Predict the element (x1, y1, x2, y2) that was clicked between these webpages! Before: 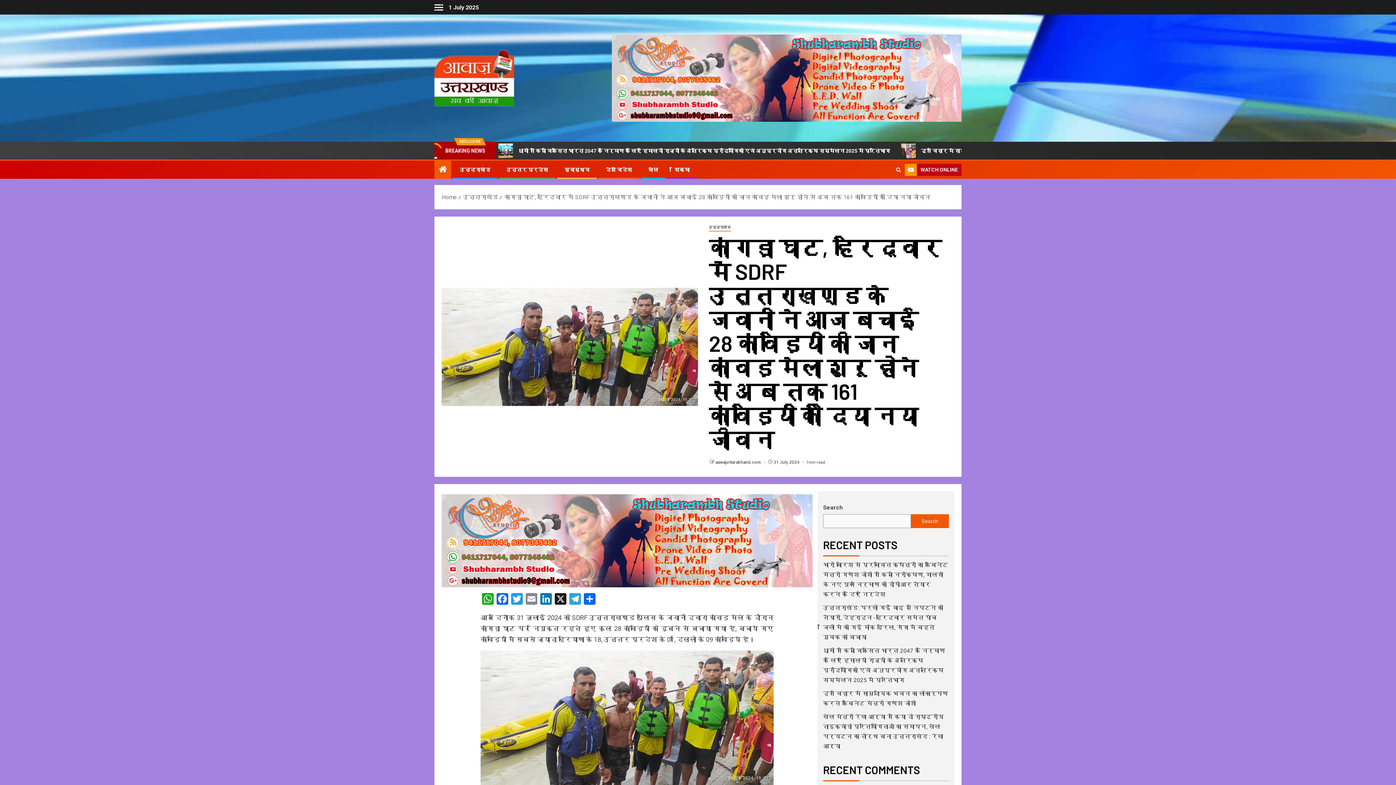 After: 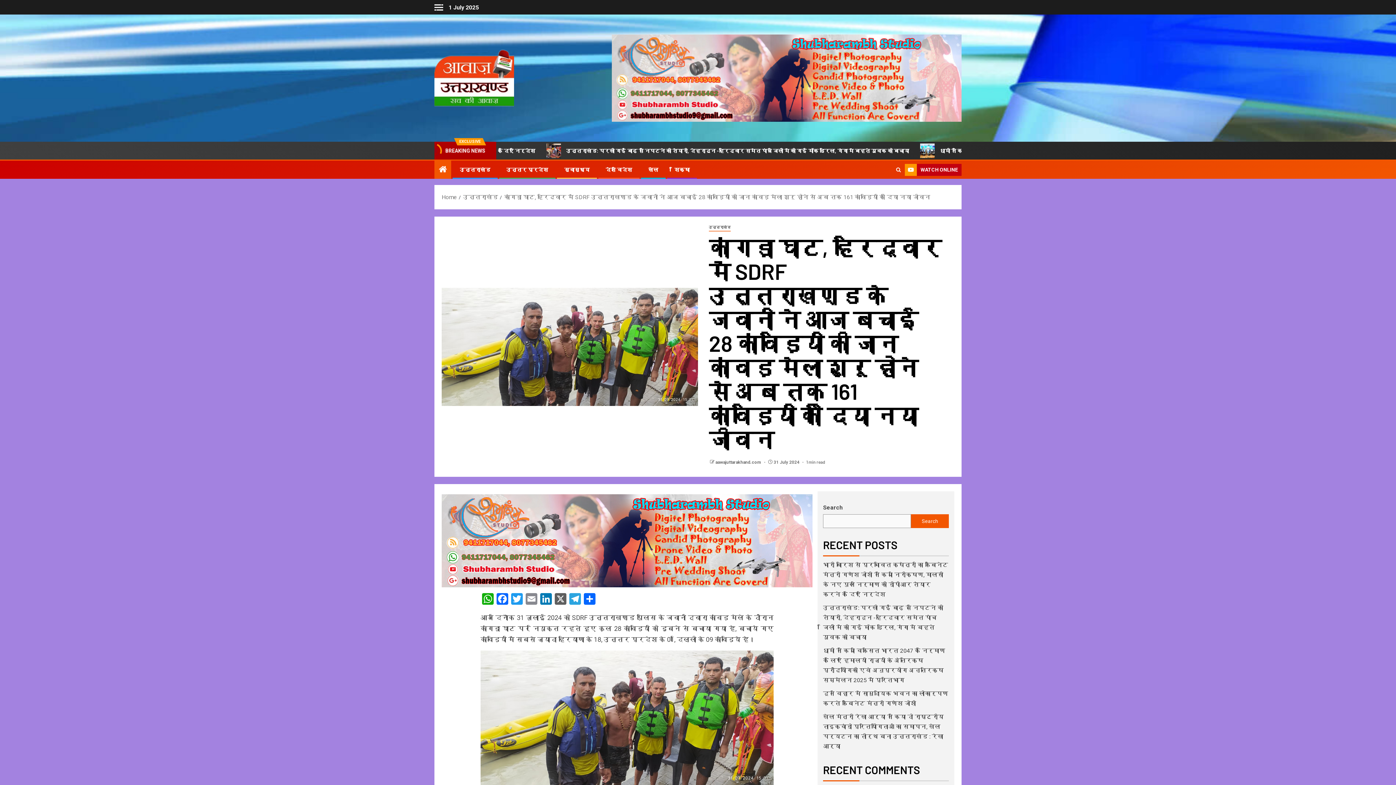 Action: label: X bbox: (553, 593, 567, 606)